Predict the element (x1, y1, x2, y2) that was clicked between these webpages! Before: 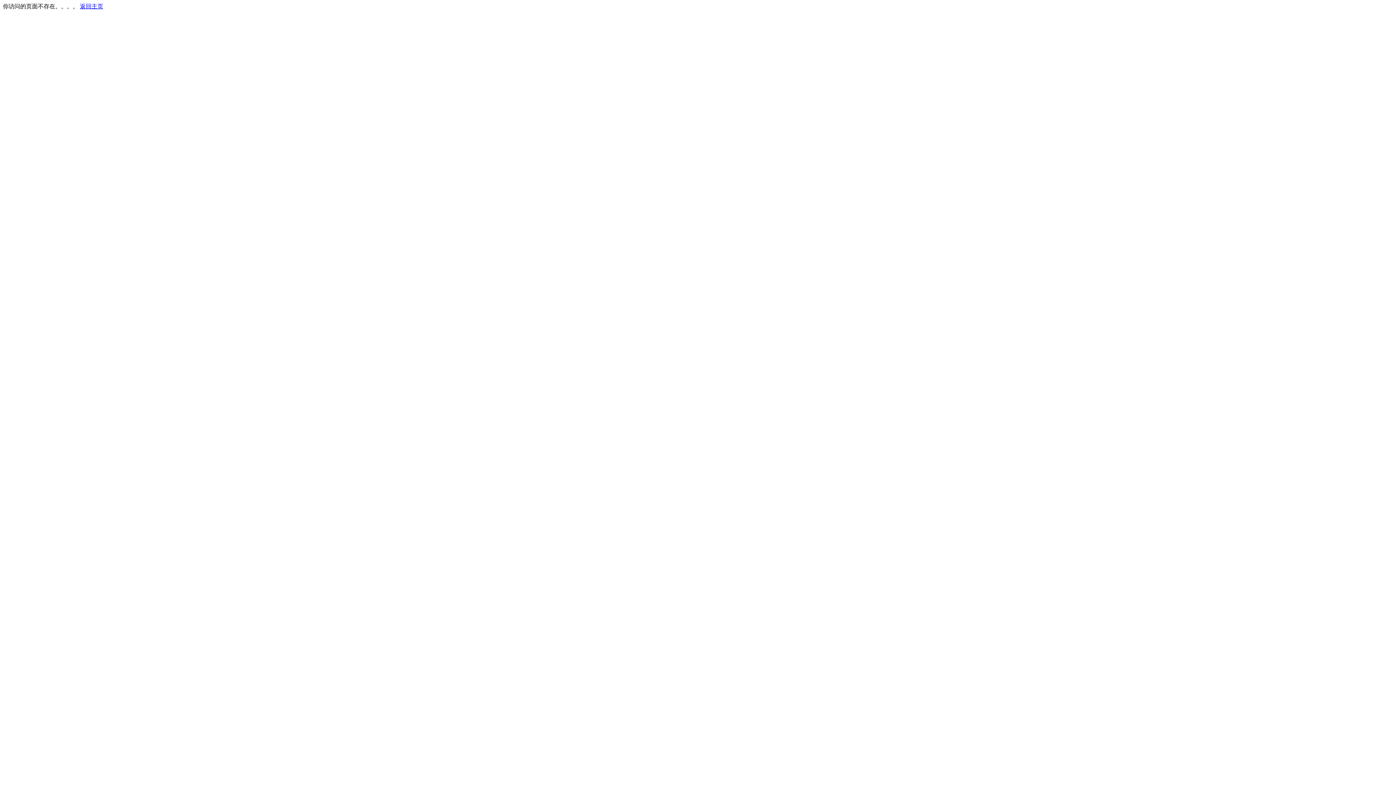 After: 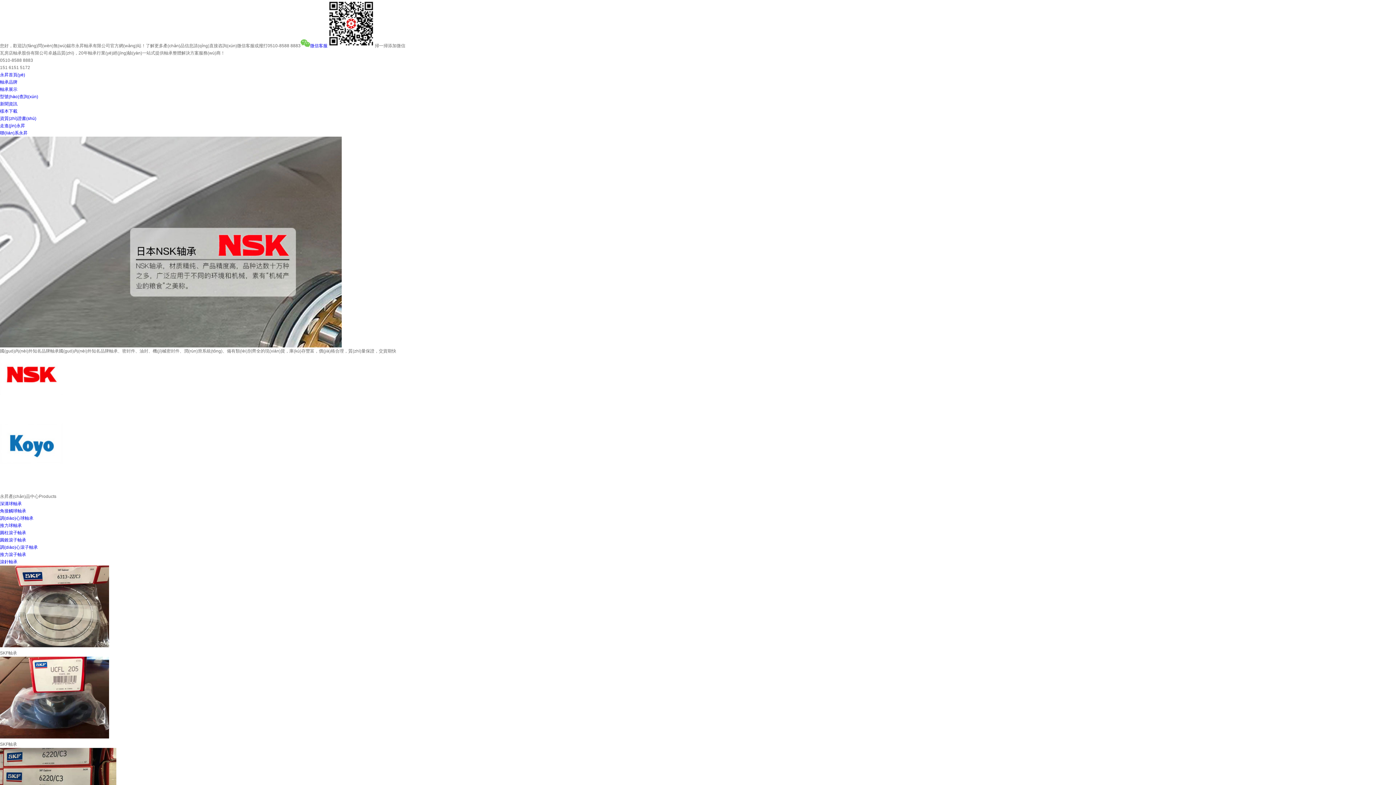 Action: label: 返回主页 bbox: (80, 3, 103, 9)